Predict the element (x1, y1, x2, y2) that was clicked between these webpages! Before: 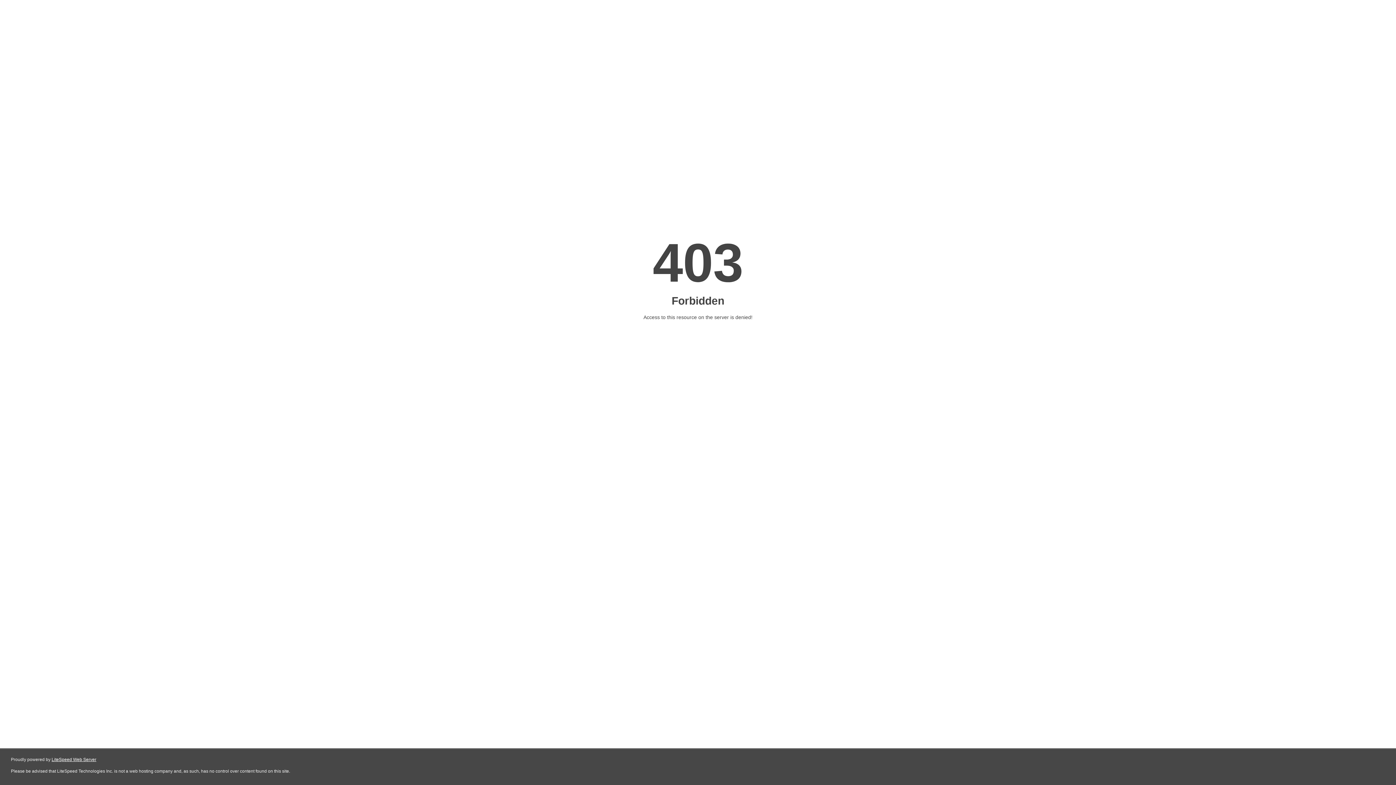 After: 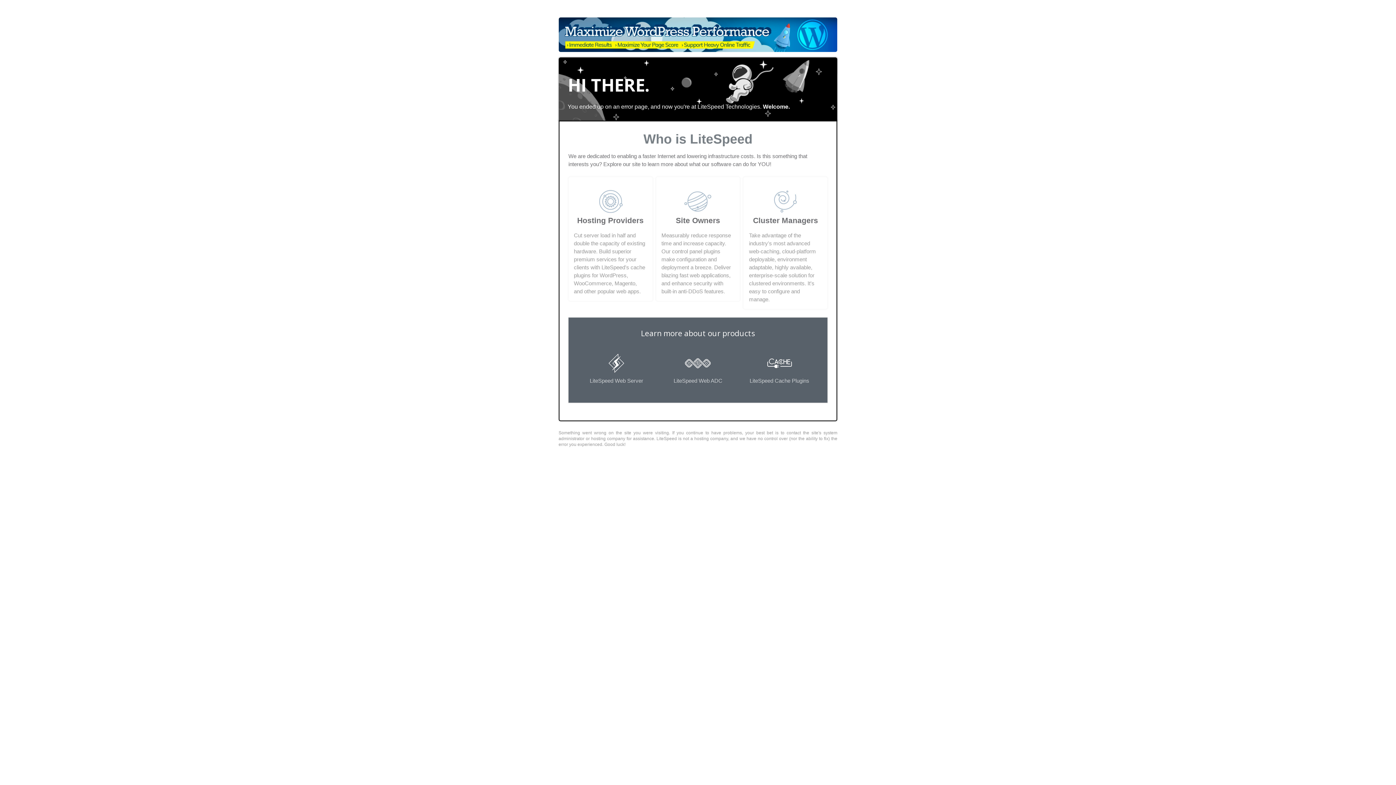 Action: label: LiteSpeed Web Server bbox: (51, 757, 96, 762)